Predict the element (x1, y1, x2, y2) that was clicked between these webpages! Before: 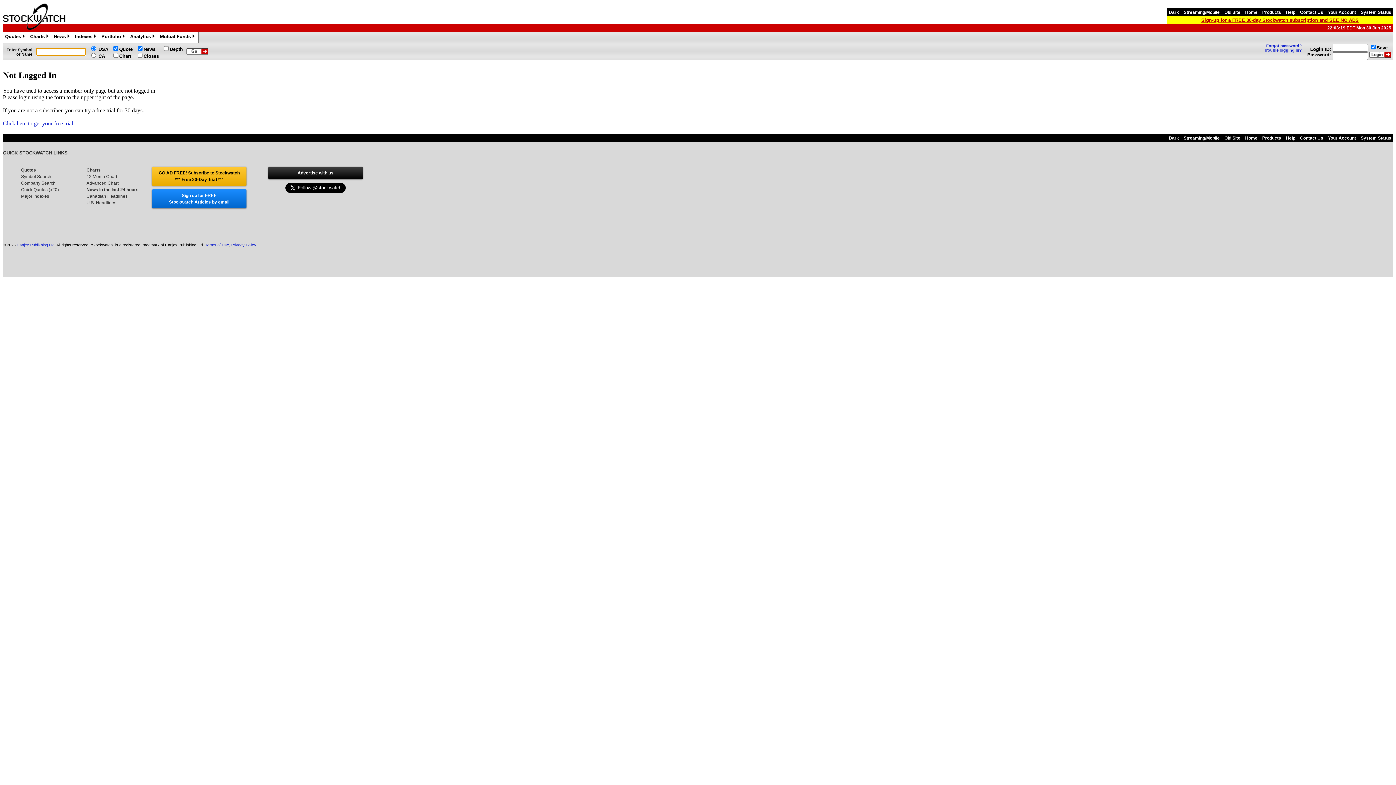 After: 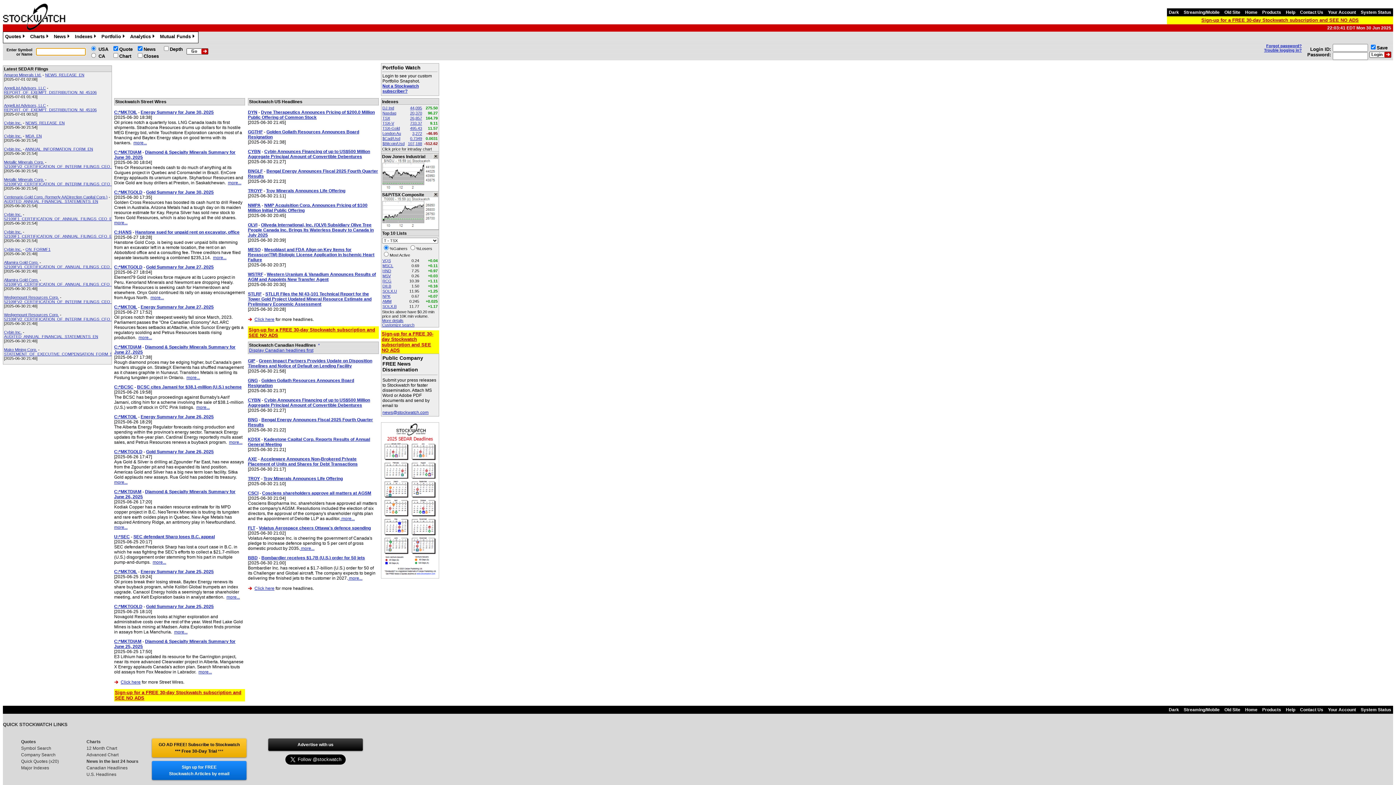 Action: bbox: (16, 242, 55, 247) label: Canjex Publishing Ltd.